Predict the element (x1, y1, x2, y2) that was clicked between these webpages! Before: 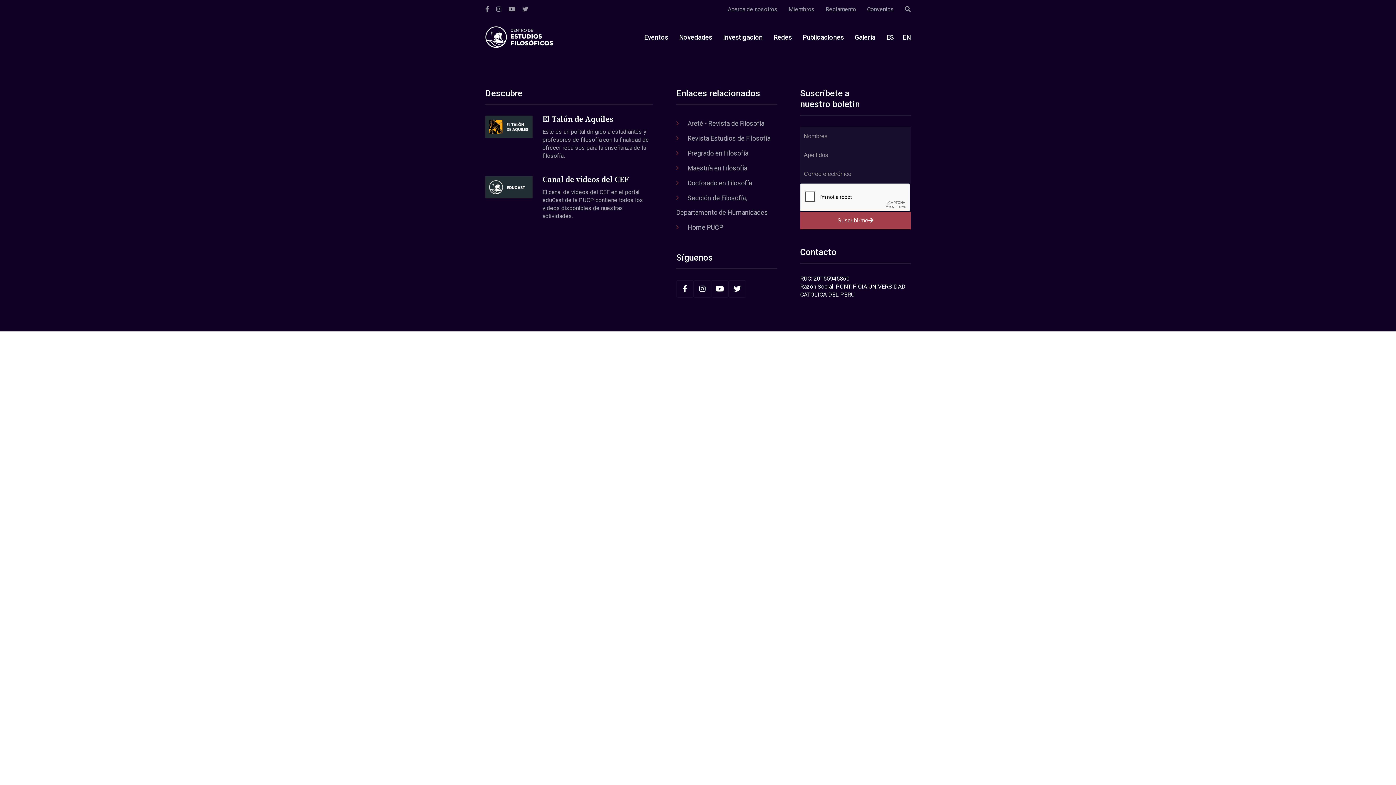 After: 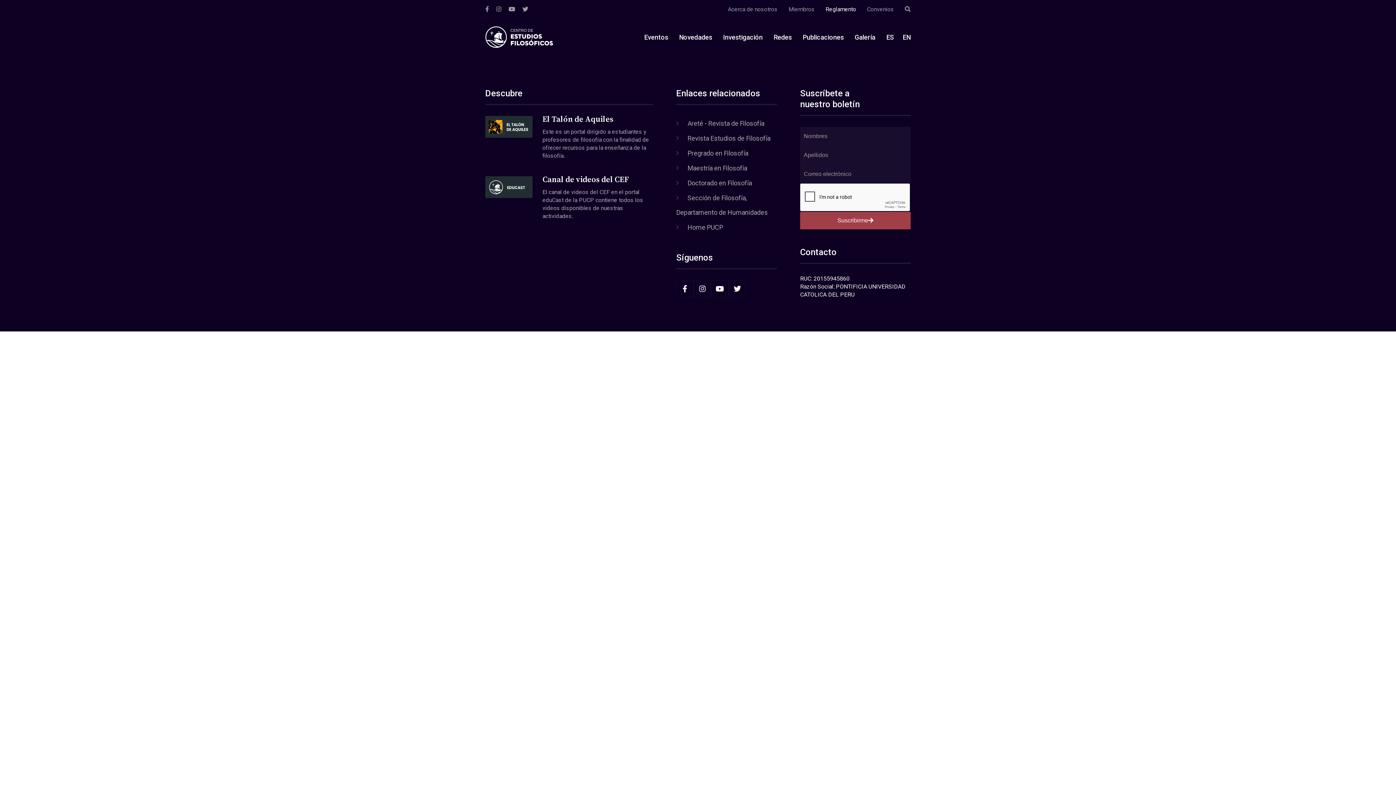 Action: label: Reglamento bbox: (825, 5, 856, 12)